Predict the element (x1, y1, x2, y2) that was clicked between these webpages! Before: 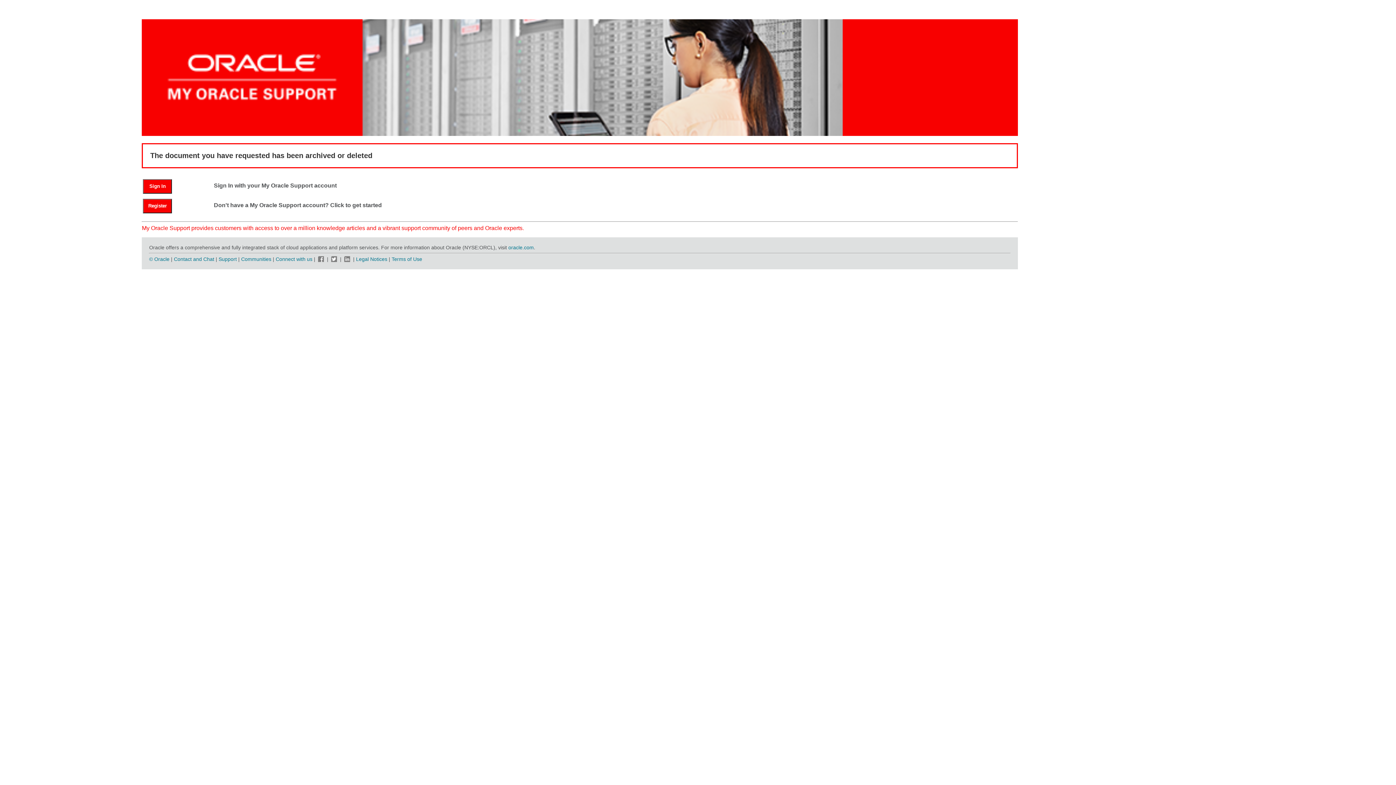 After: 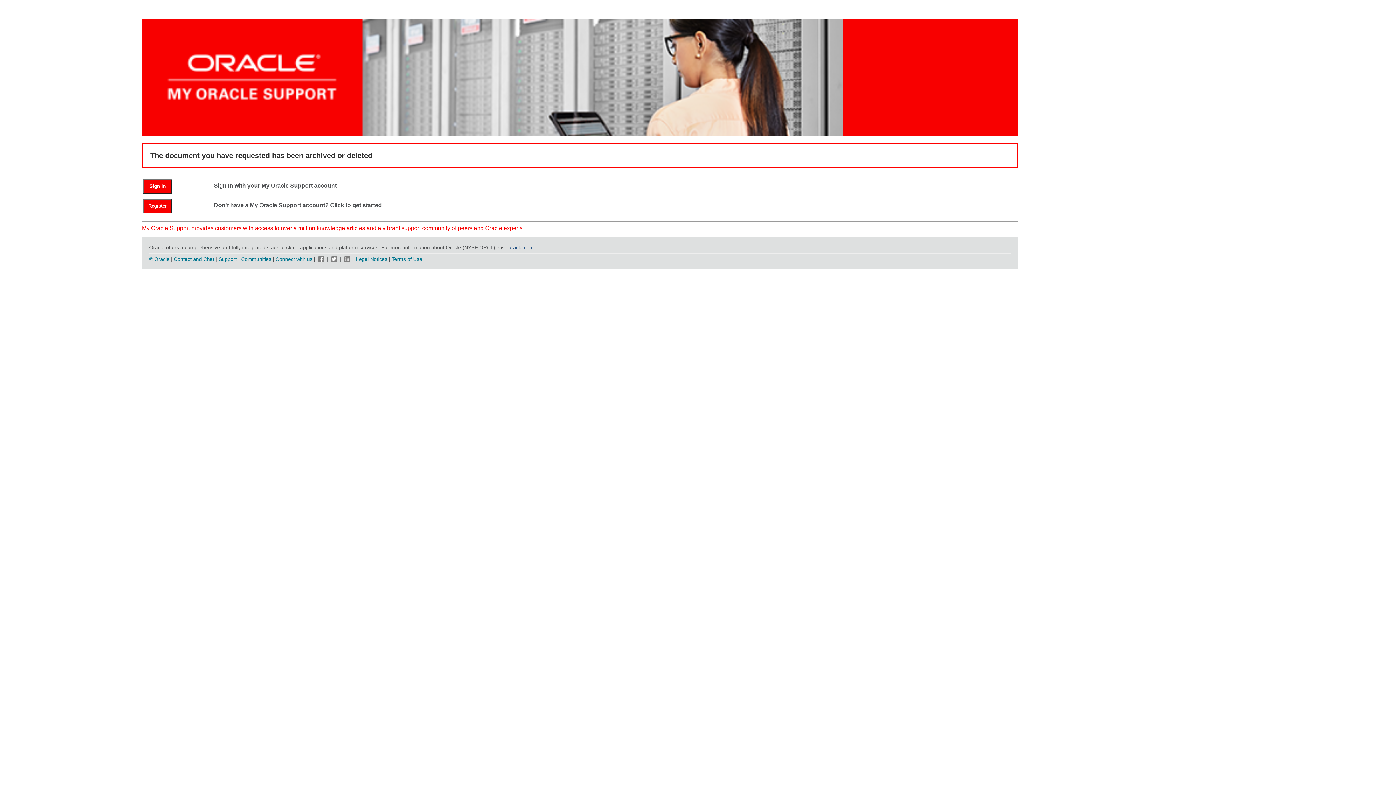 Action: label: oracle.com bbox: (508, 244, 533, 250)